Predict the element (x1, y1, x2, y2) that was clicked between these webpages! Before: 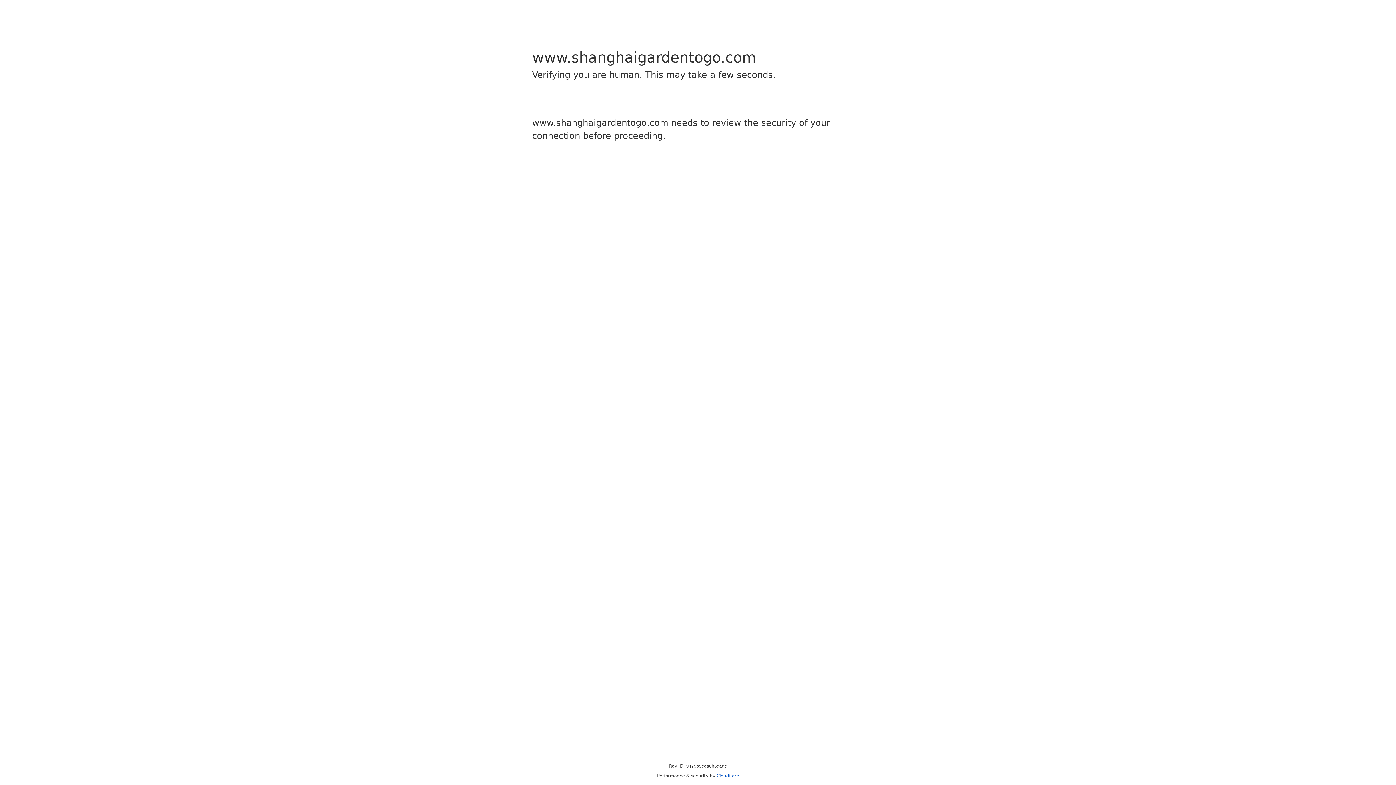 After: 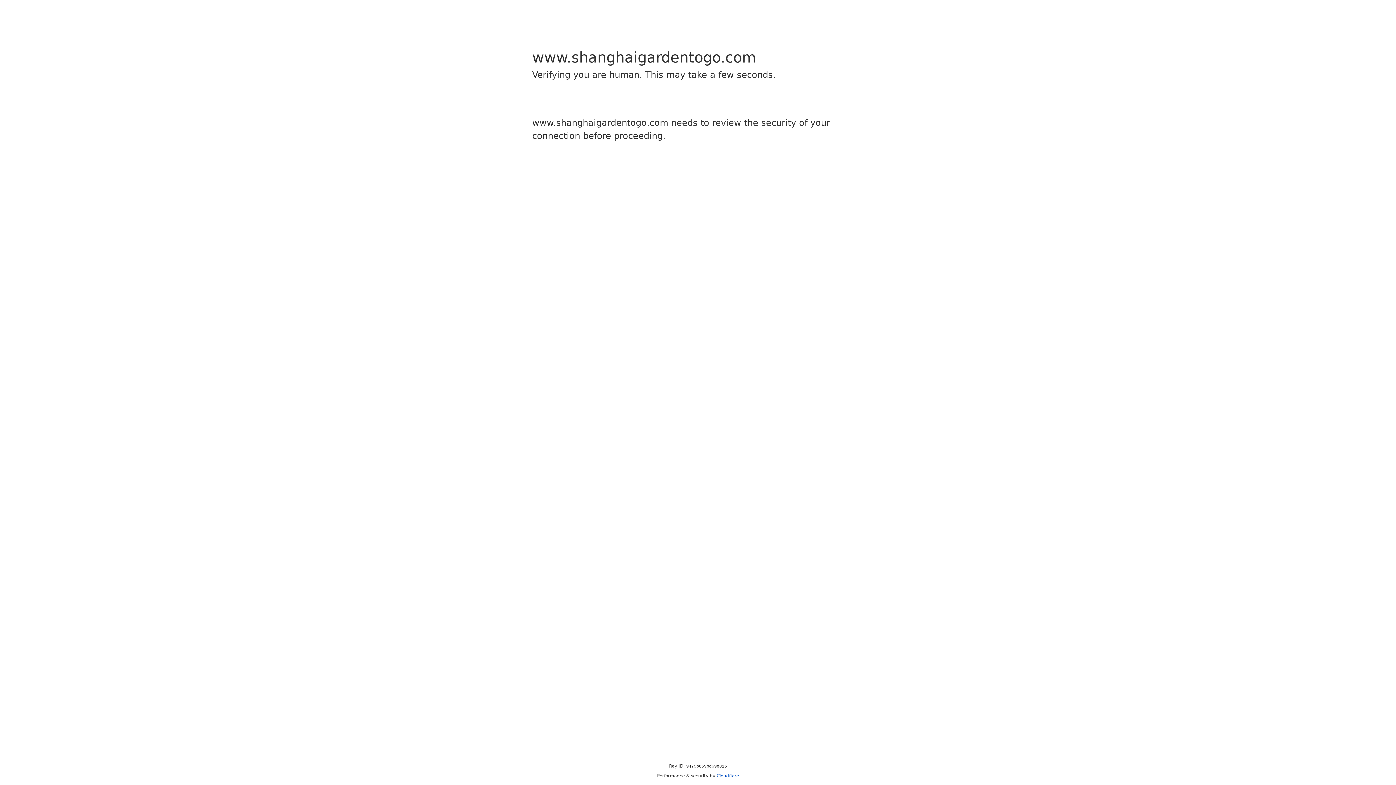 Action: label: Cloudflare bbox: (716, 773, 739, 778)